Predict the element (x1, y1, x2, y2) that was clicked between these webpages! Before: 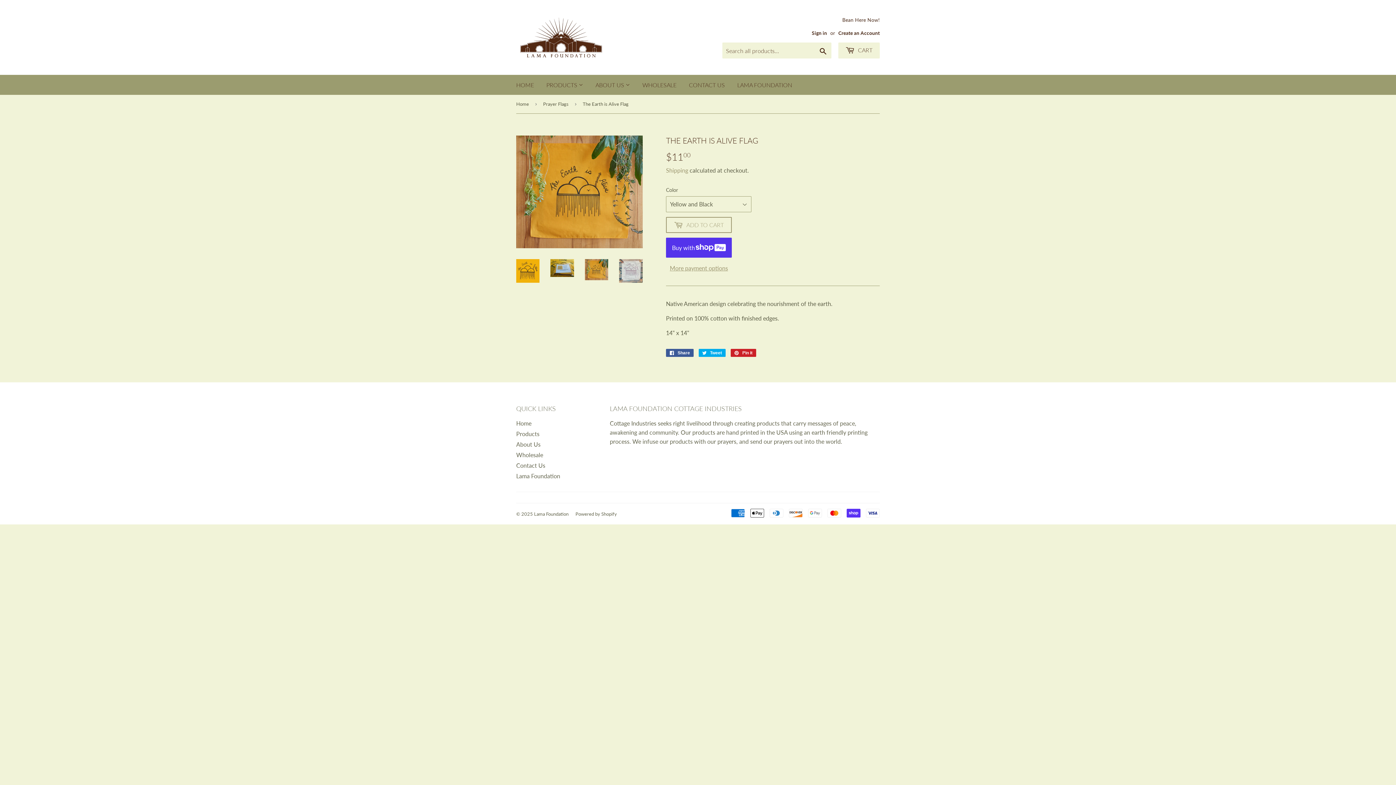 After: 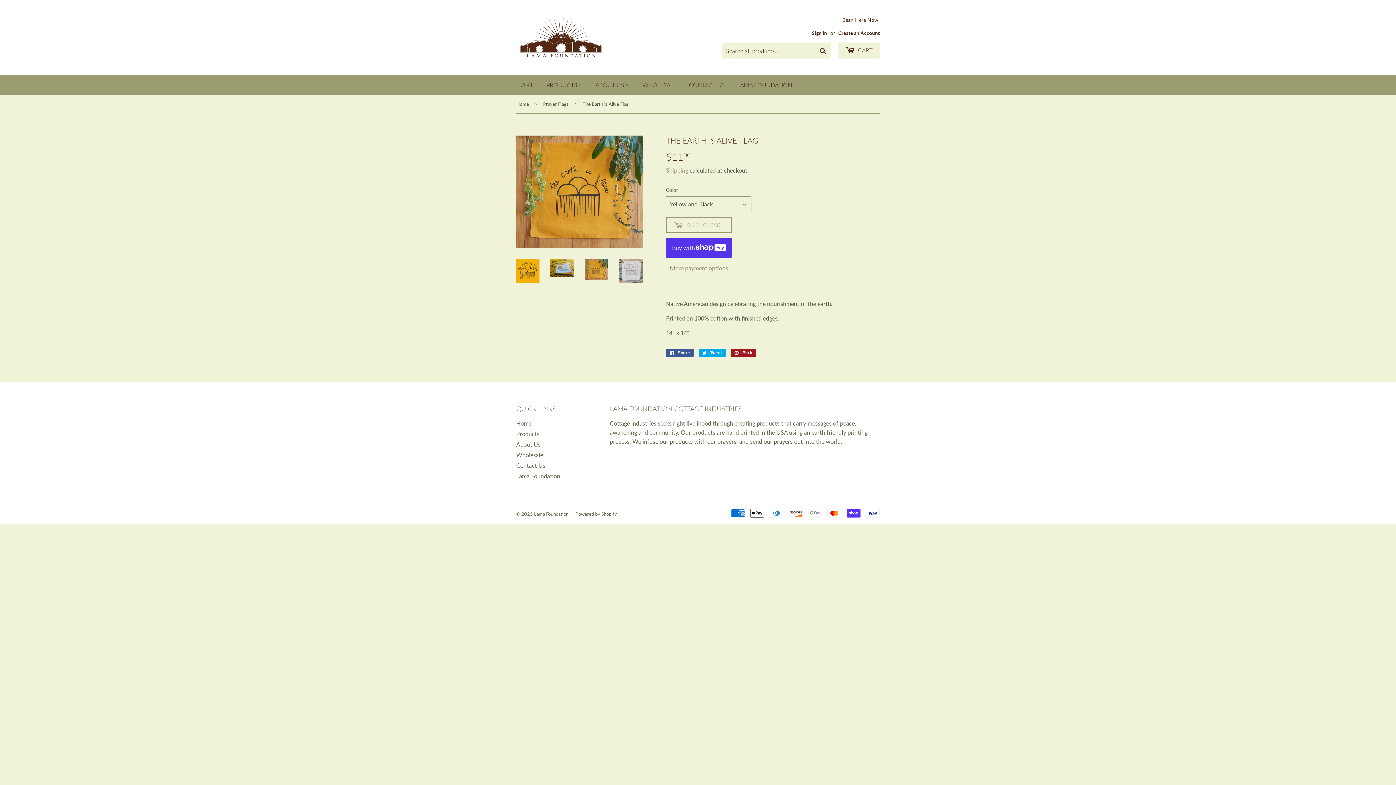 Action: label:  Pin it
Pin on Pinterest bbox: (730, 348, 756, 356)